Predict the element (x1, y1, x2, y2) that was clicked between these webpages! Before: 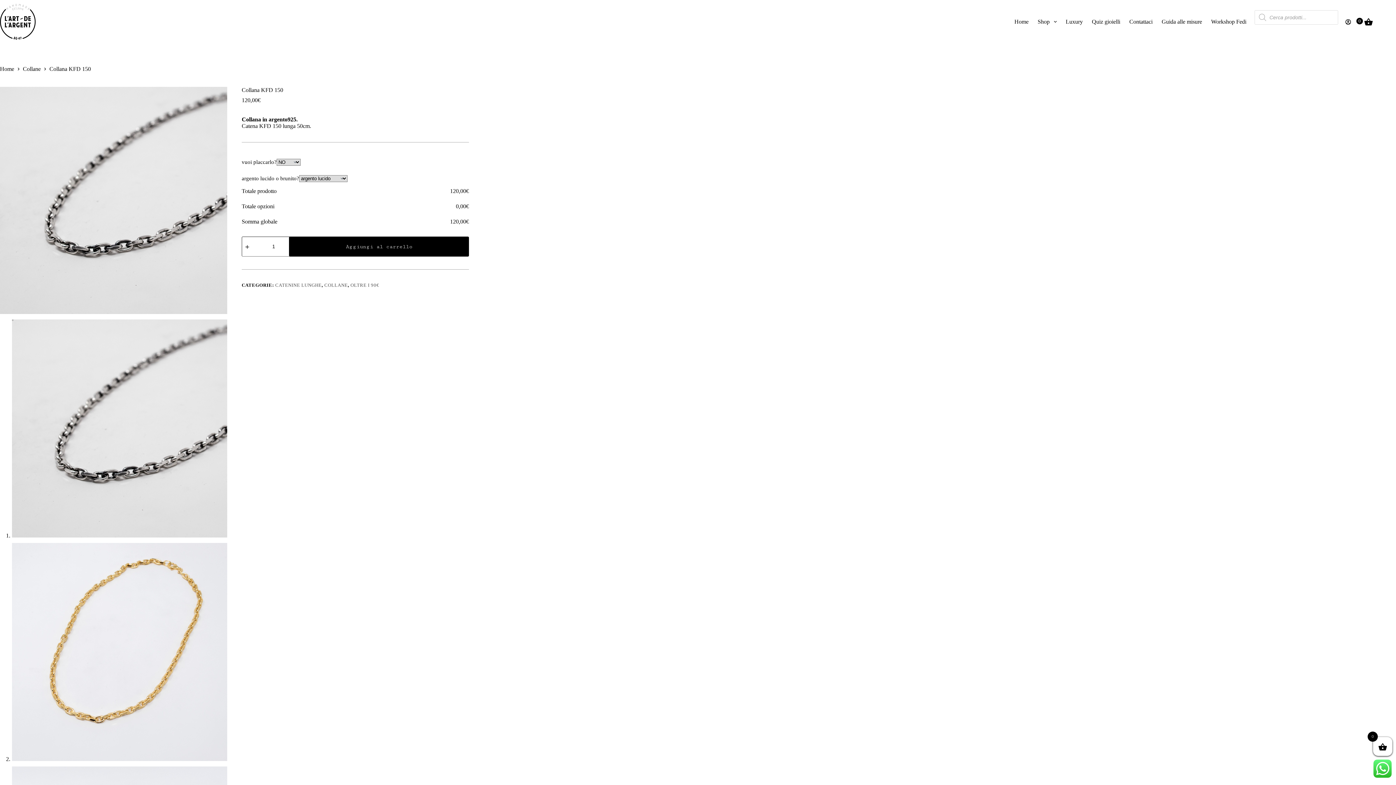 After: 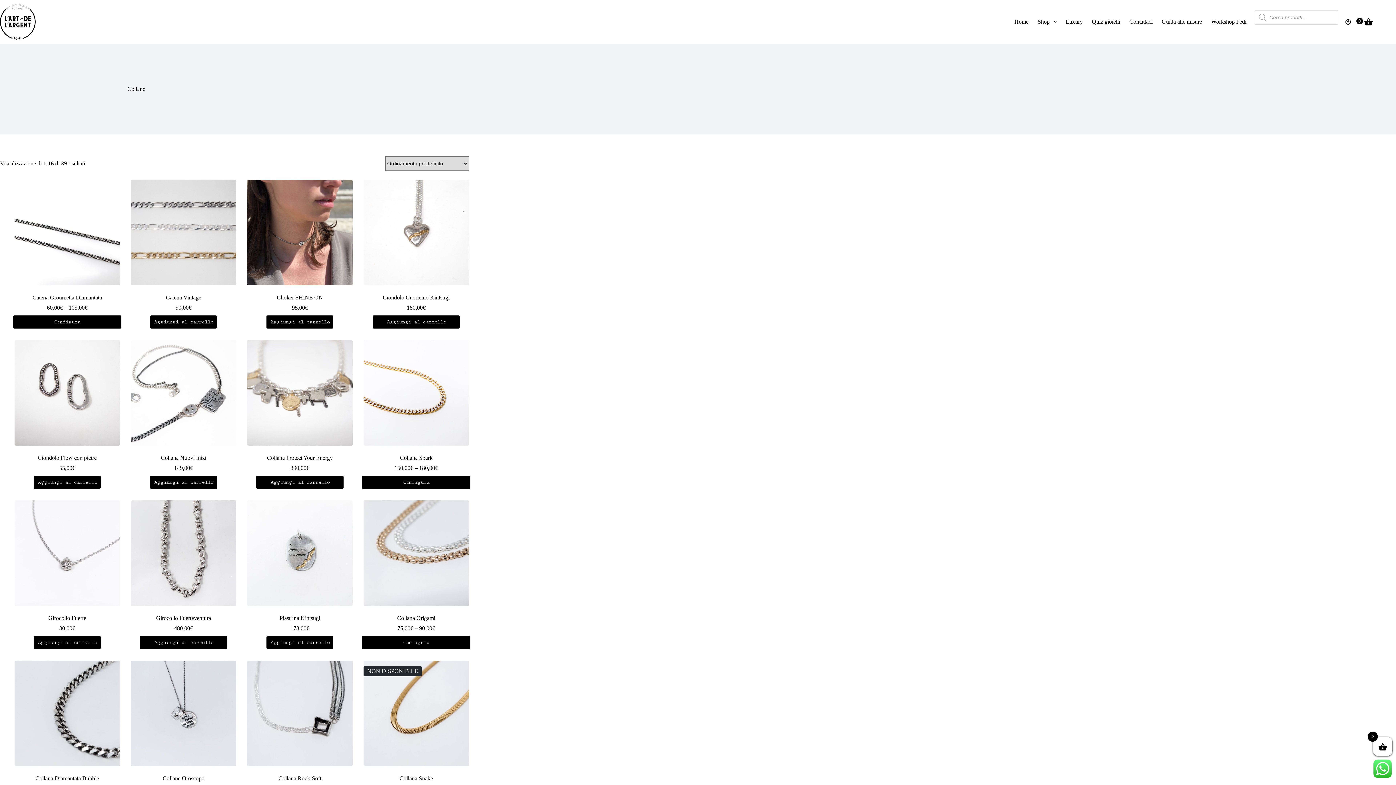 Action: bbox: (324, 282, 347, 288) label: COLLANE